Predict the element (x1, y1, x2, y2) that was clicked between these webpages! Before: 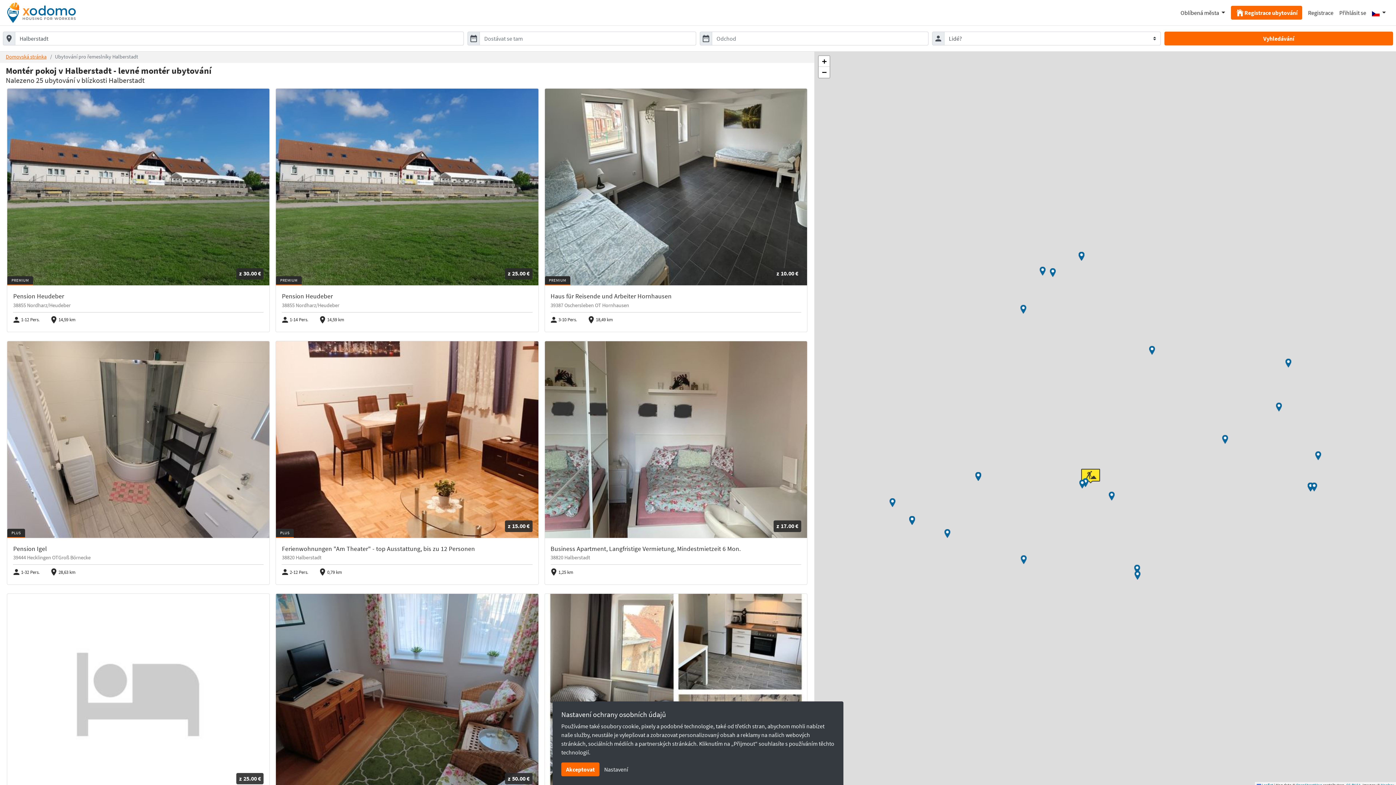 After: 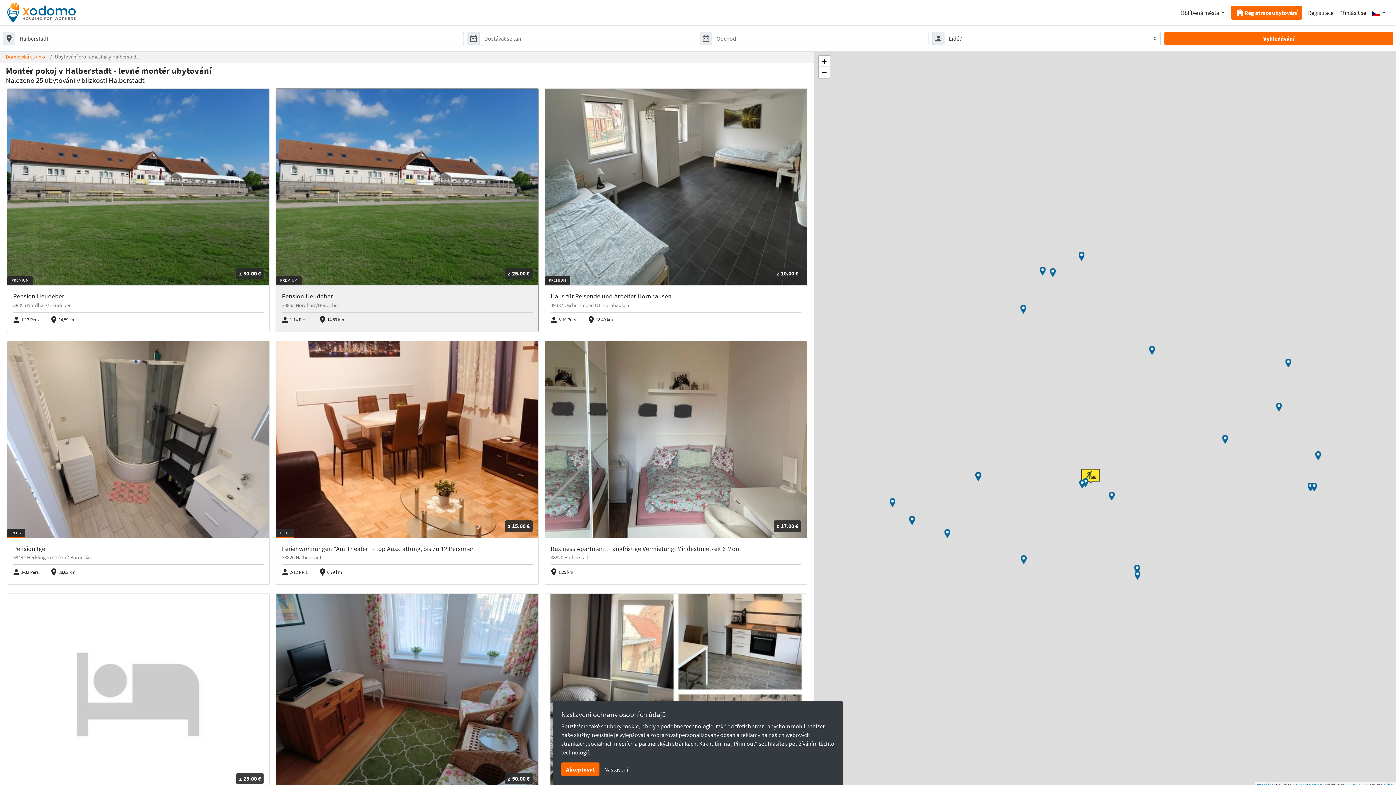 Action: bbox: (276, 88, 538, 331) label: z25.00 €

Pension Heudeber

38855 Nordharz/Heudeber
person
1-14 Pers.
location_on
14,59 km